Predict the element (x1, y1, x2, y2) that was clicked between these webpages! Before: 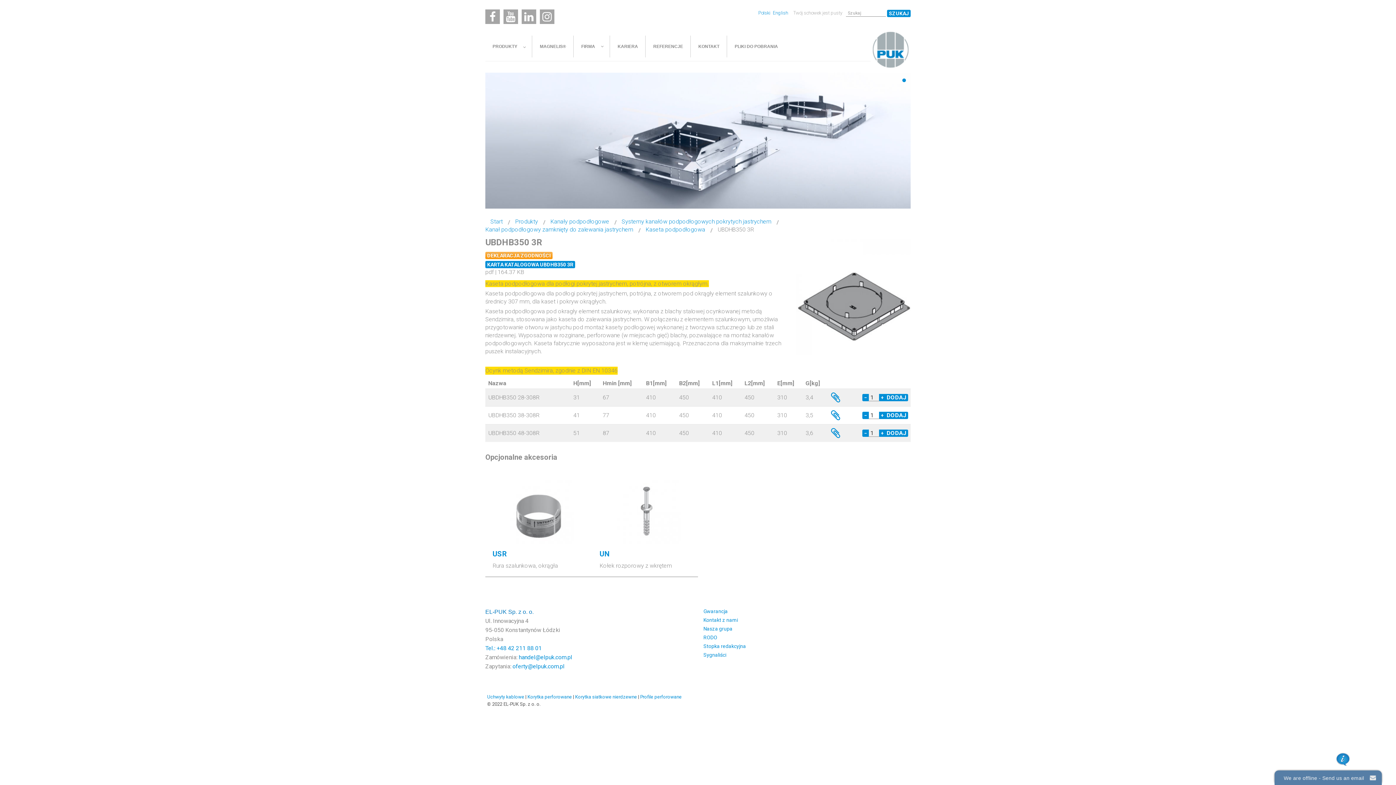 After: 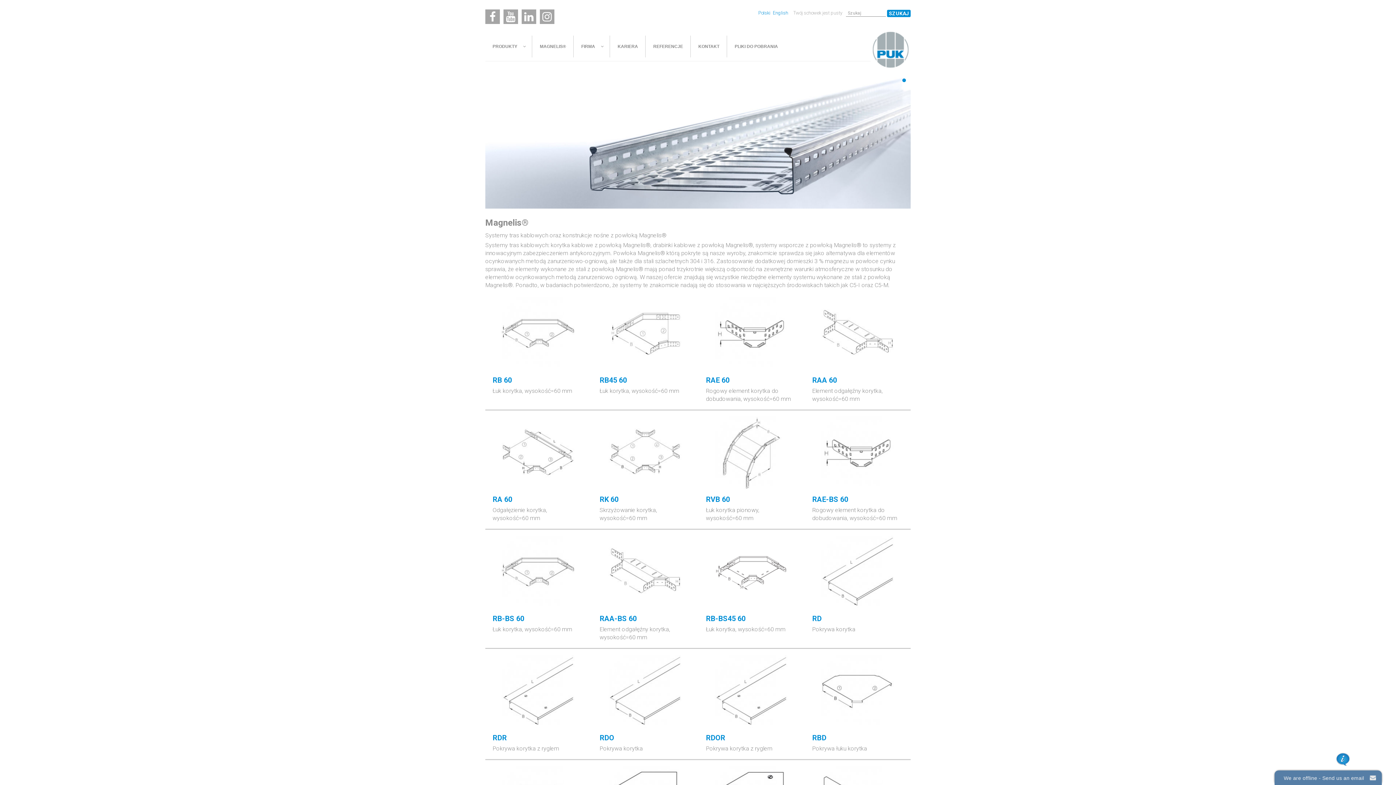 Action: bbox: (532, 35, 573, 57) label: MAGNELIS®